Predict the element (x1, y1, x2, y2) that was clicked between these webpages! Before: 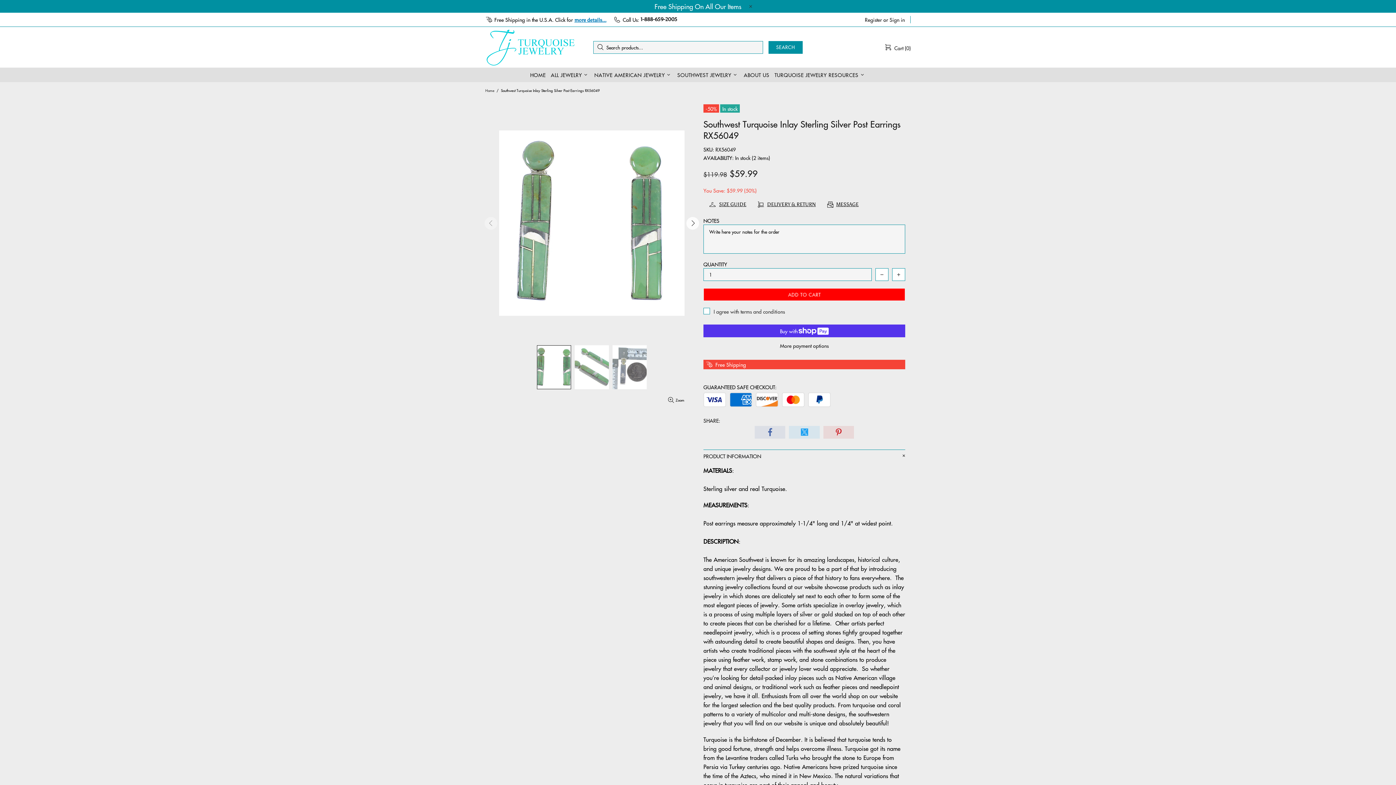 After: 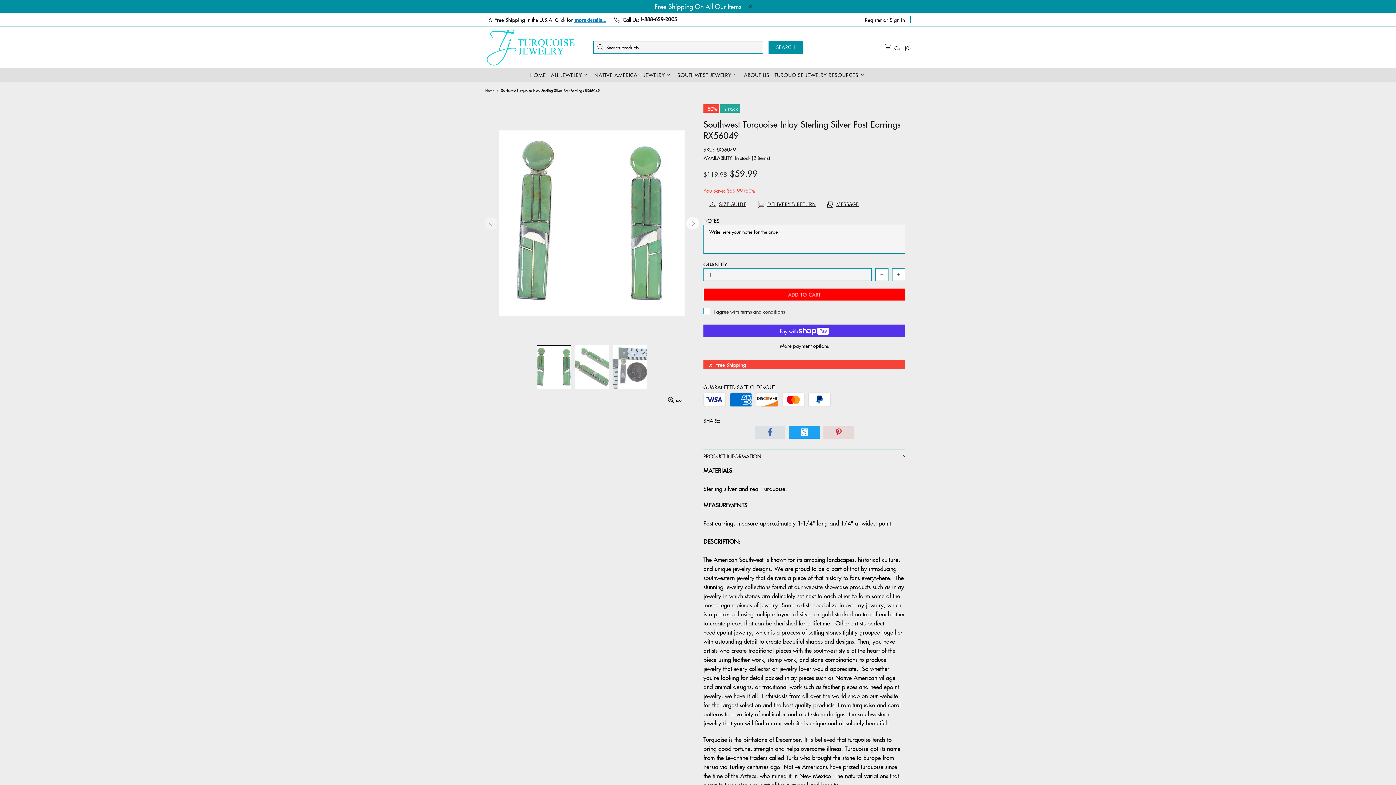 Action: bbox: (789, 426, 819, 438)